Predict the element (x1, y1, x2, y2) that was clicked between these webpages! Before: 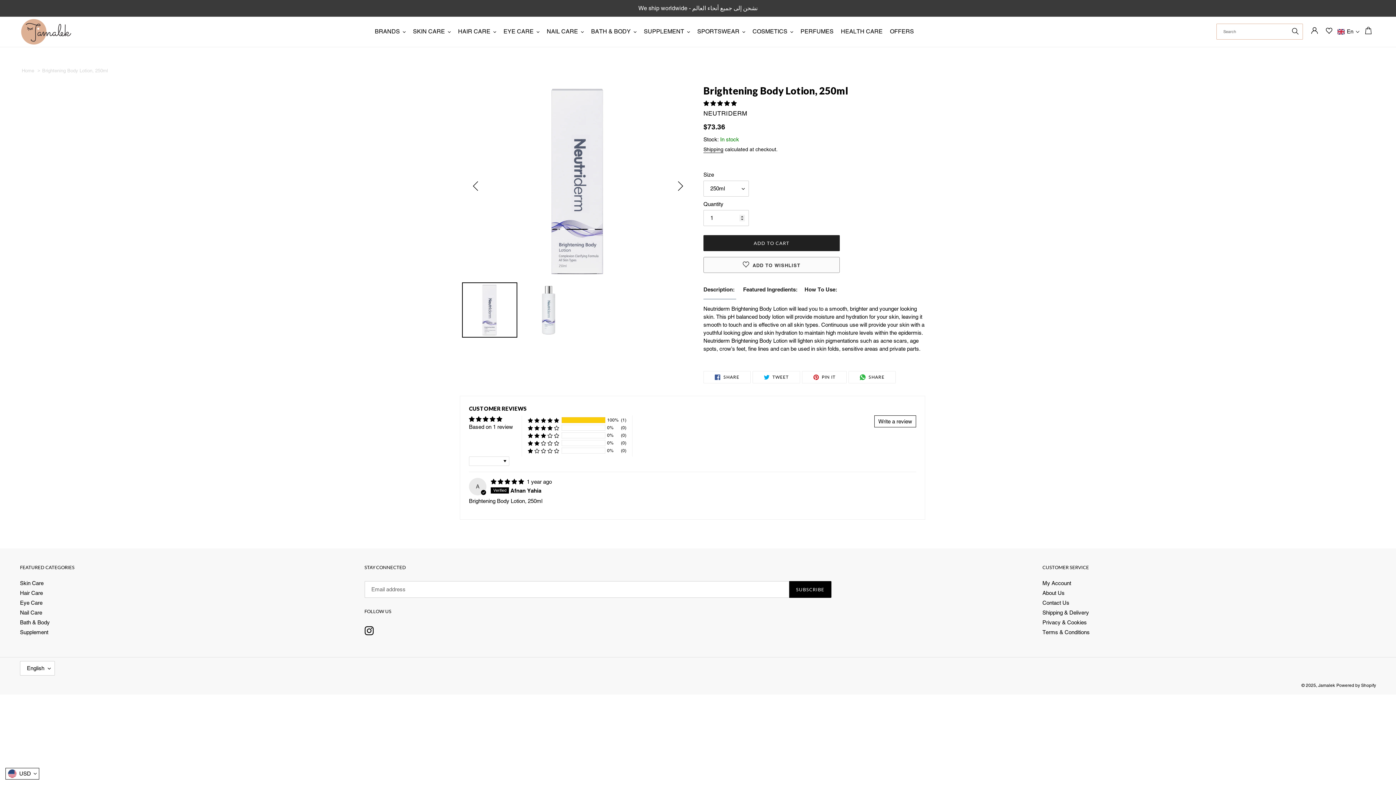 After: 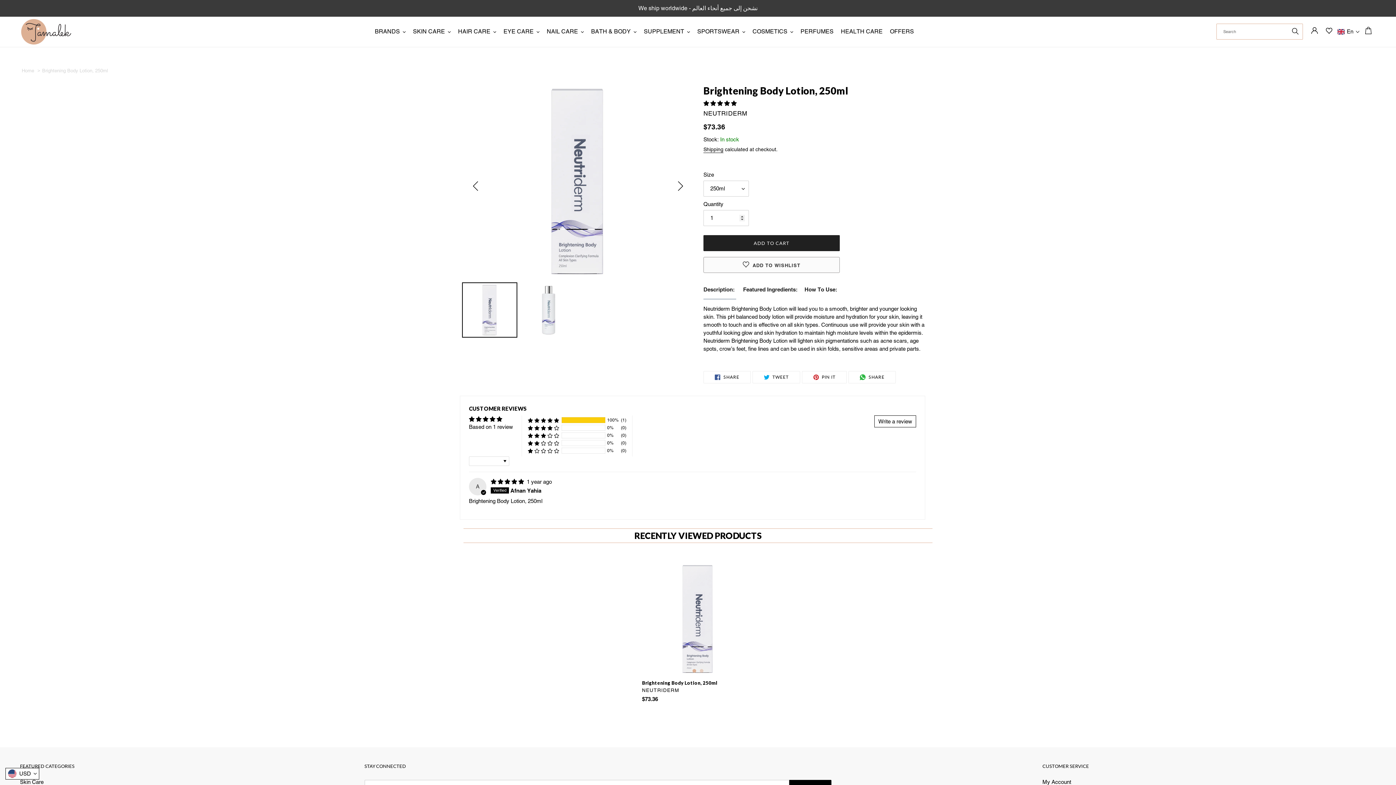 Action: label: >Brightening Body Lotion, 250ml bbox: (35, 67, 108, 74)